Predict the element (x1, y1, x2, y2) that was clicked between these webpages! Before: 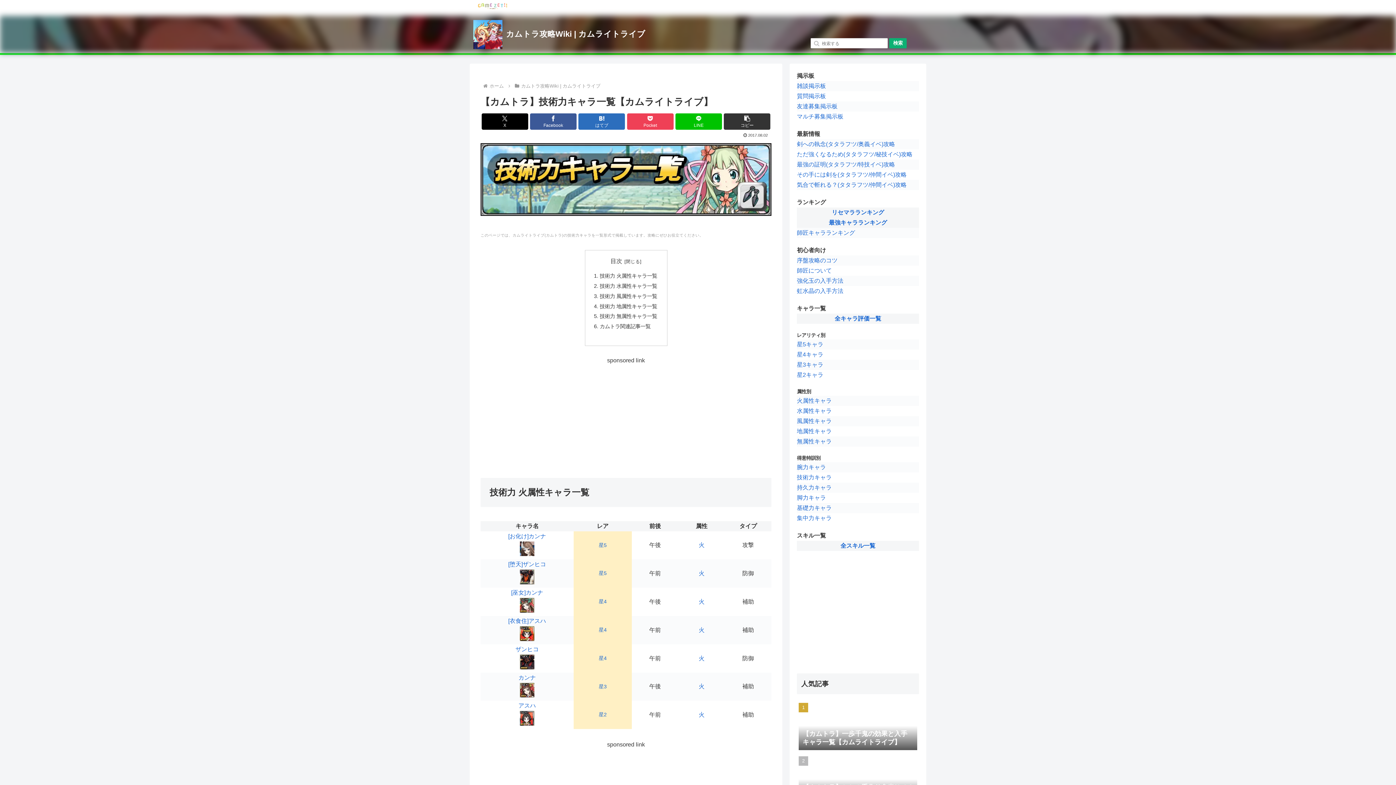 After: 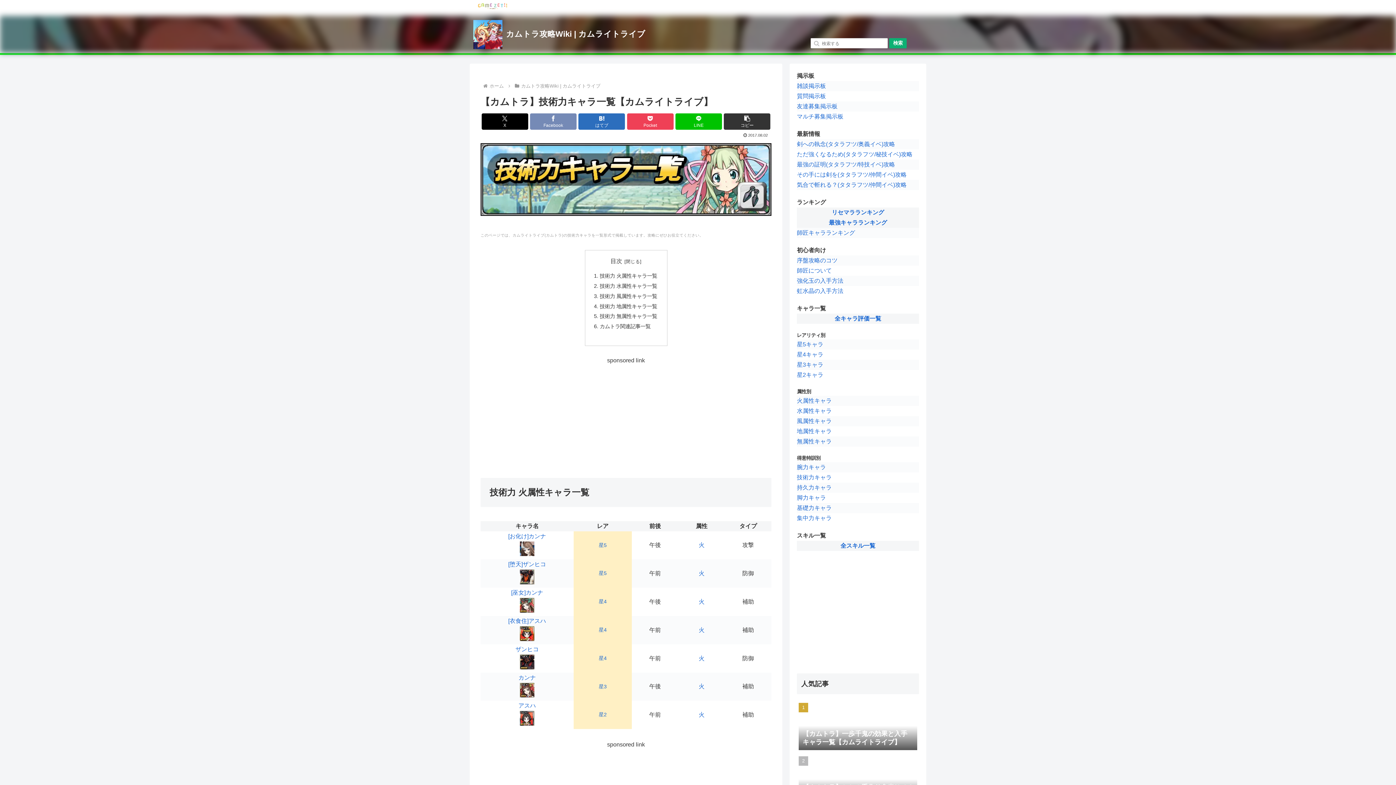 Action: label: Facebookでシェア bbox: (530, 113, 576, 129)